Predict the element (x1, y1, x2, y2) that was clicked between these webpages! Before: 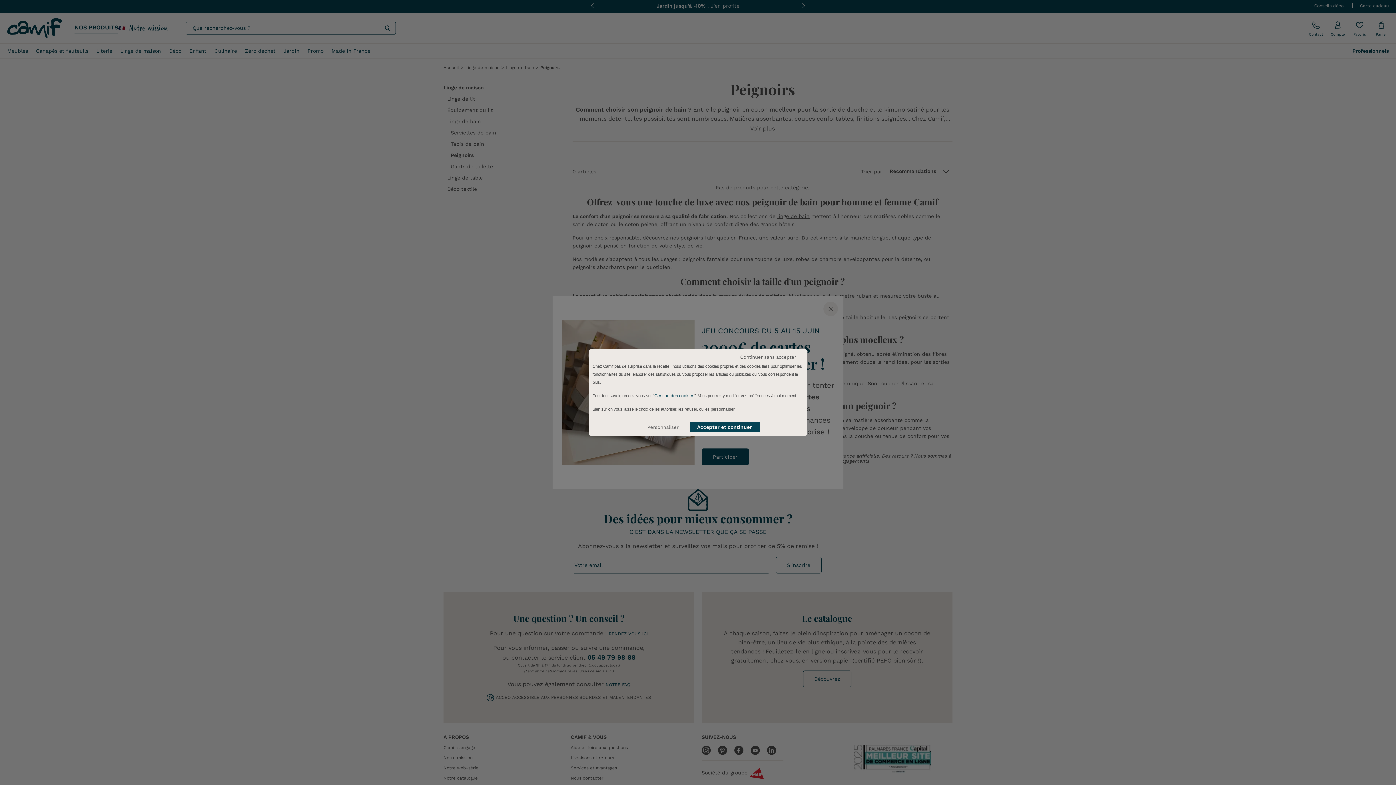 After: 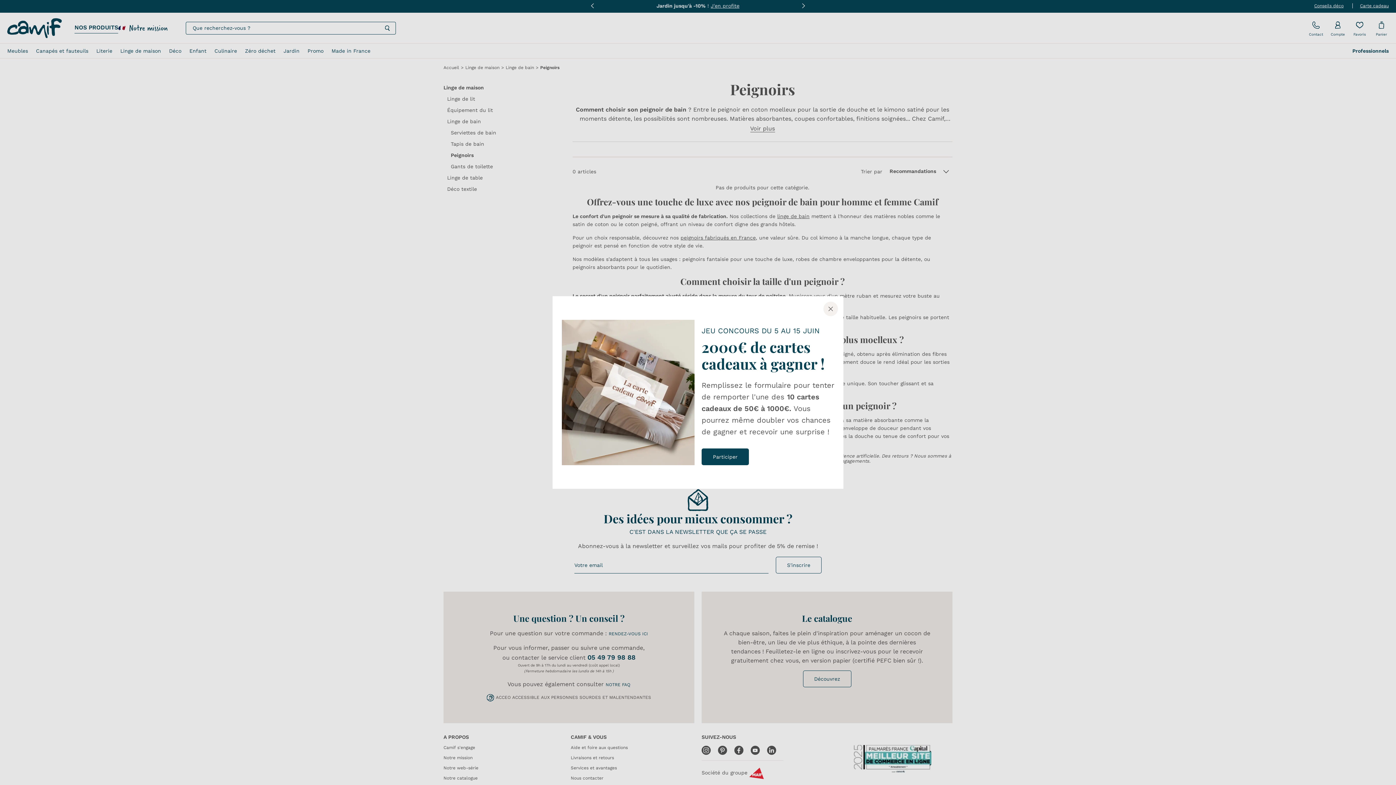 Action: label: Accepter et continuer bbox: (689, 422, 759, 432)